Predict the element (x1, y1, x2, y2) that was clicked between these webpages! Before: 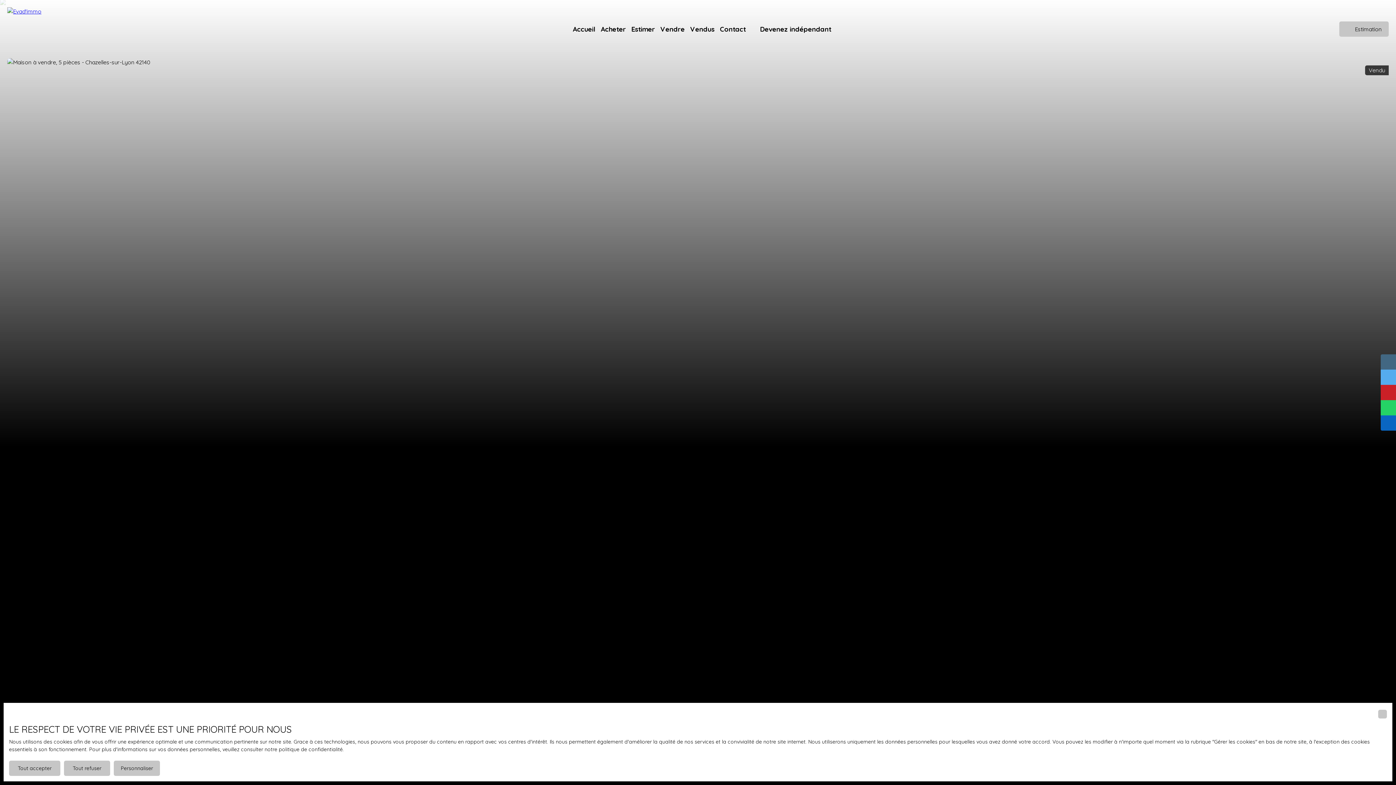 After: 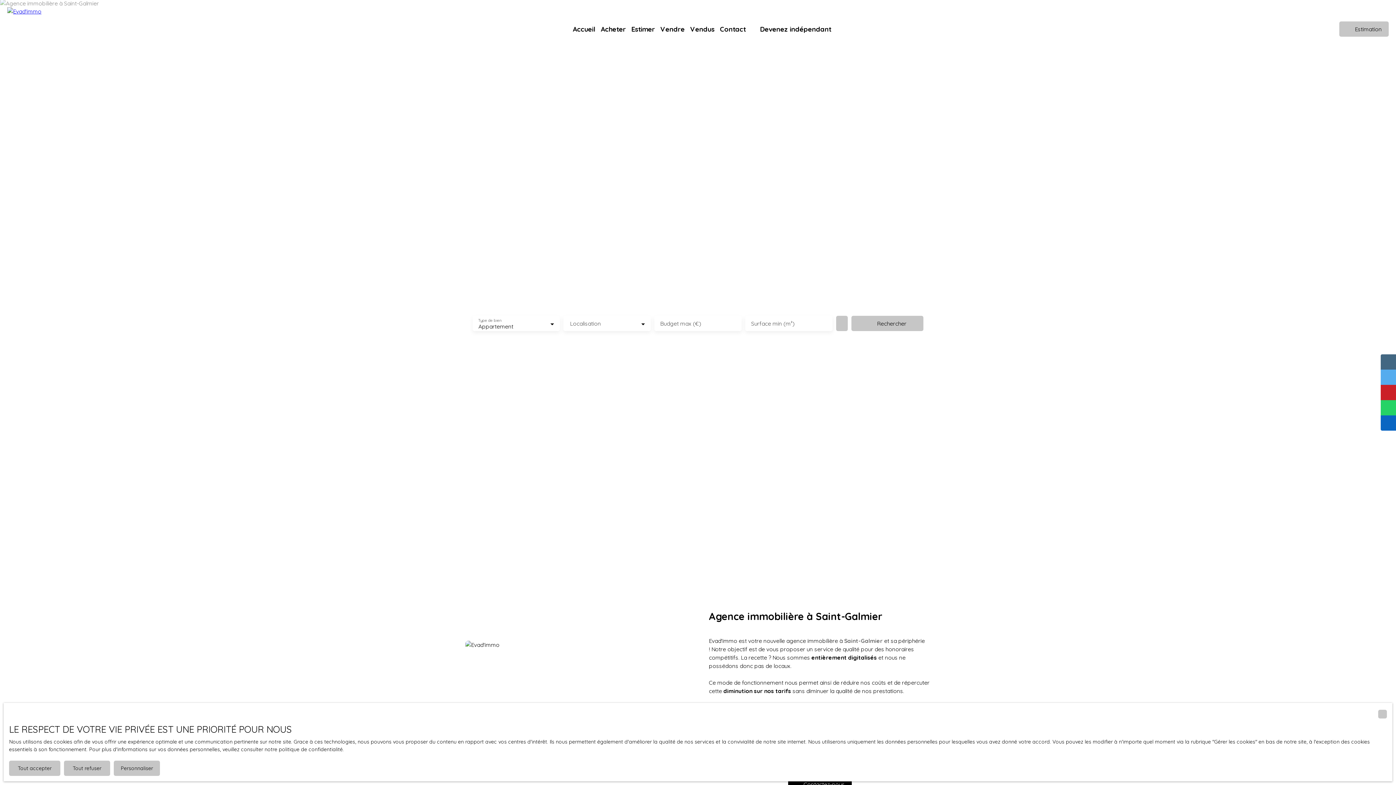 Action: bbox: (0, 0, 94, 58)